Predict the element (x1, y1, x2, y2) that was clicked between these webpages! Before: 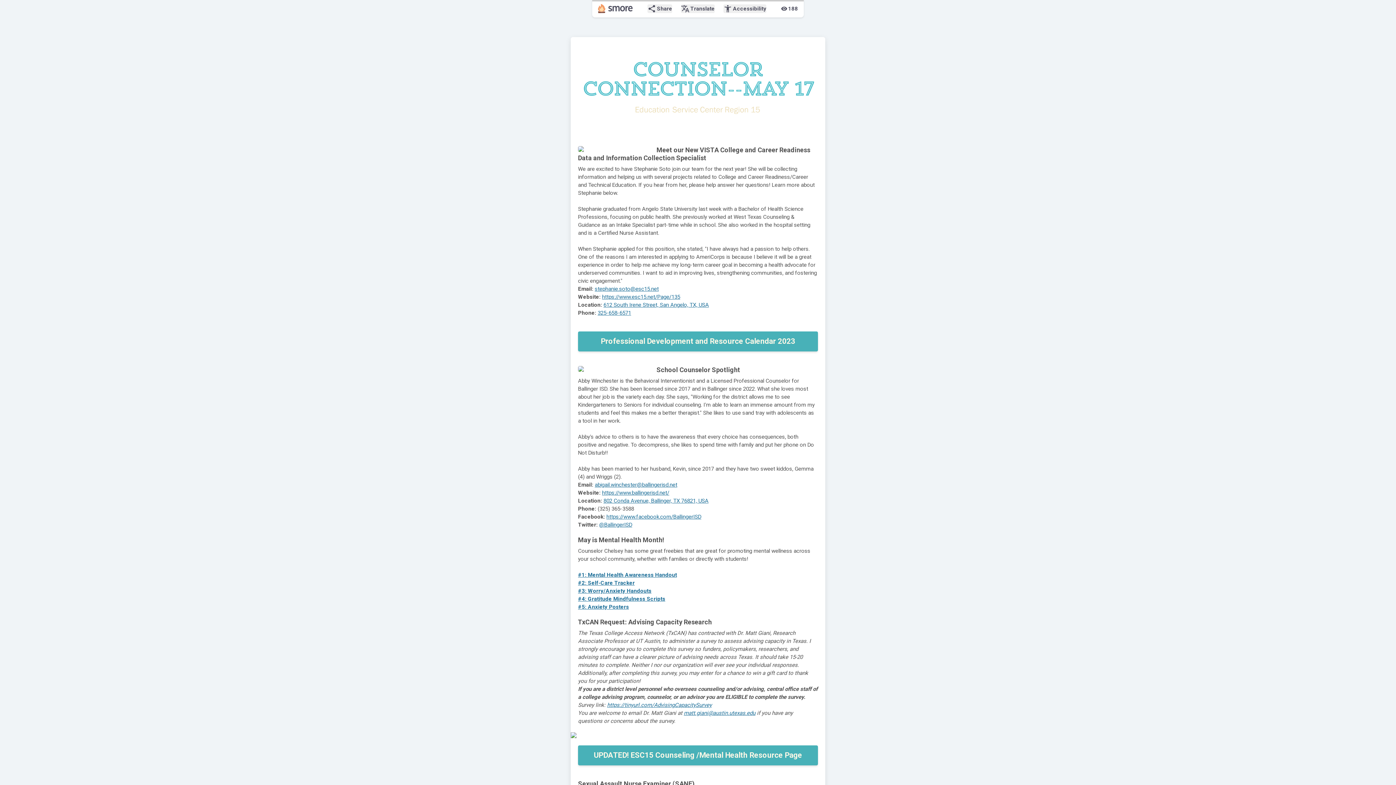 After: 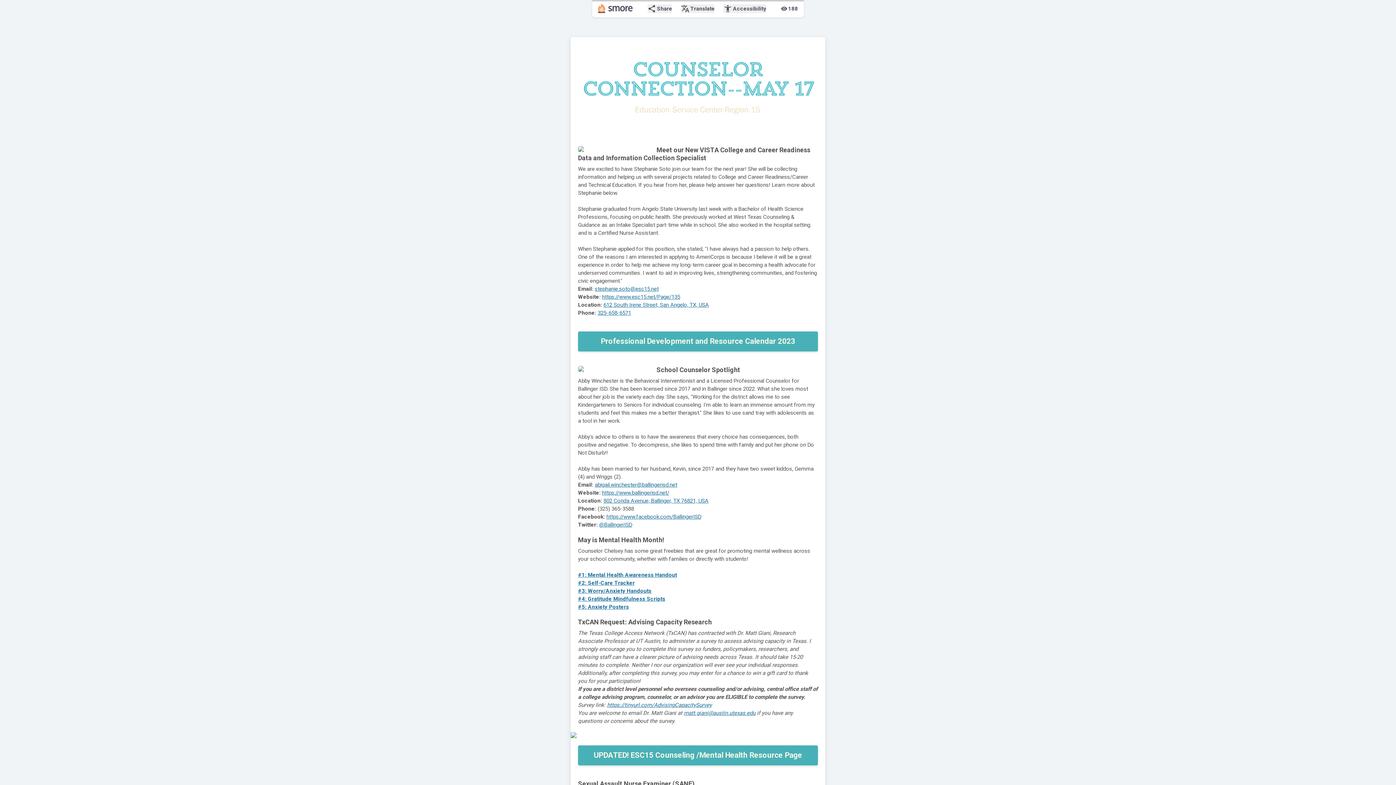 Action: label: Professional Development and Resource Calendar 2023 bbox: (578, 331, 818, 351)